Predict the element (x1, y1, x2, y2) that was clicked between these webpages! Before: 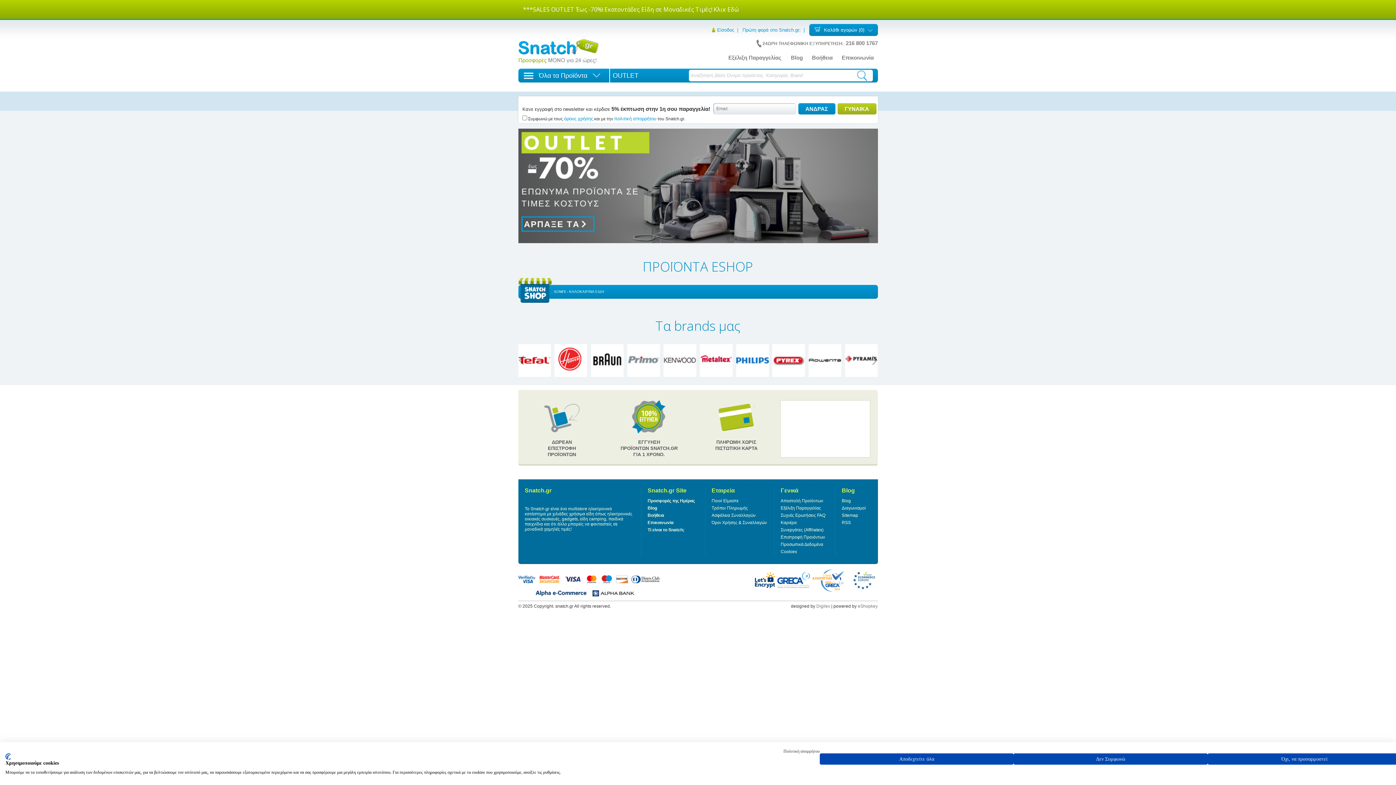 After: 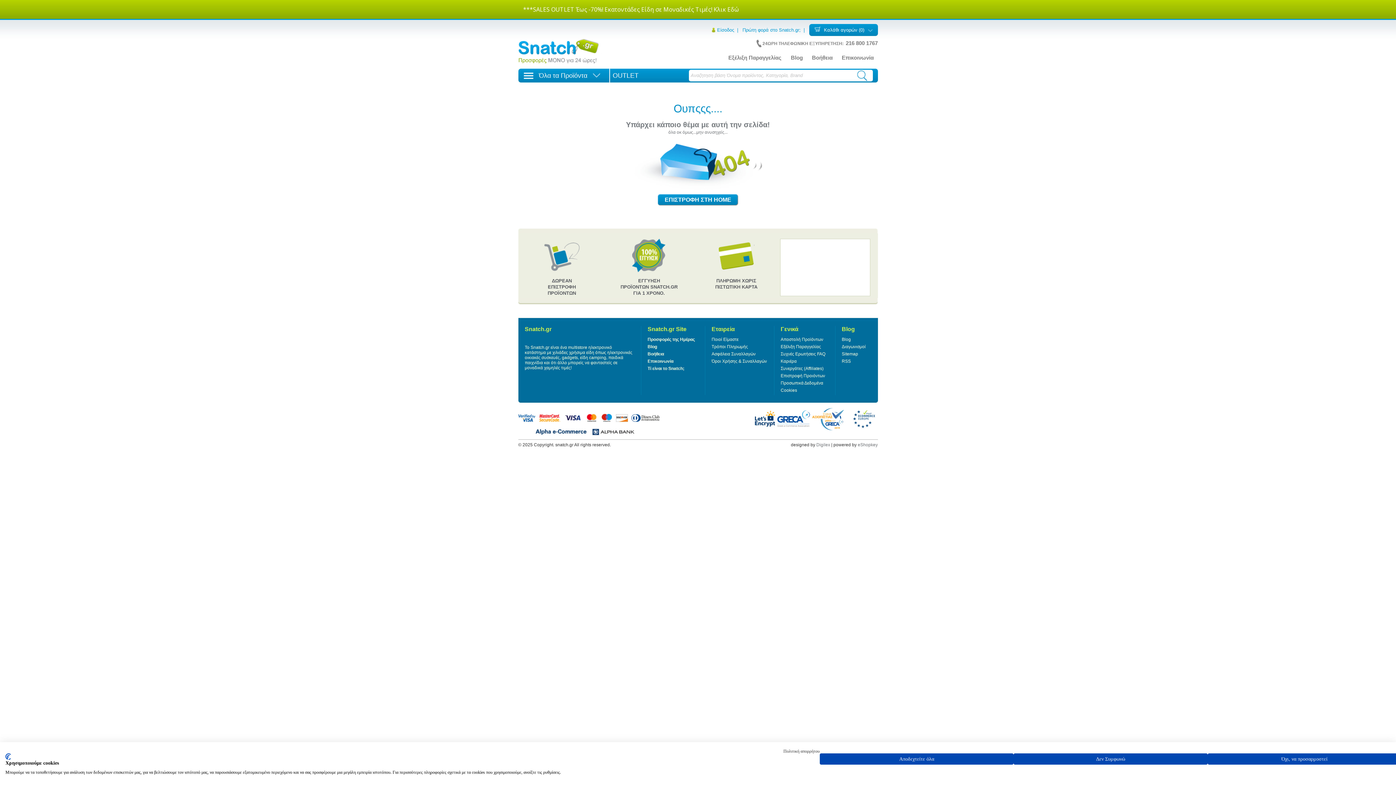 Action: bbox: (699, 344, 732, 377)